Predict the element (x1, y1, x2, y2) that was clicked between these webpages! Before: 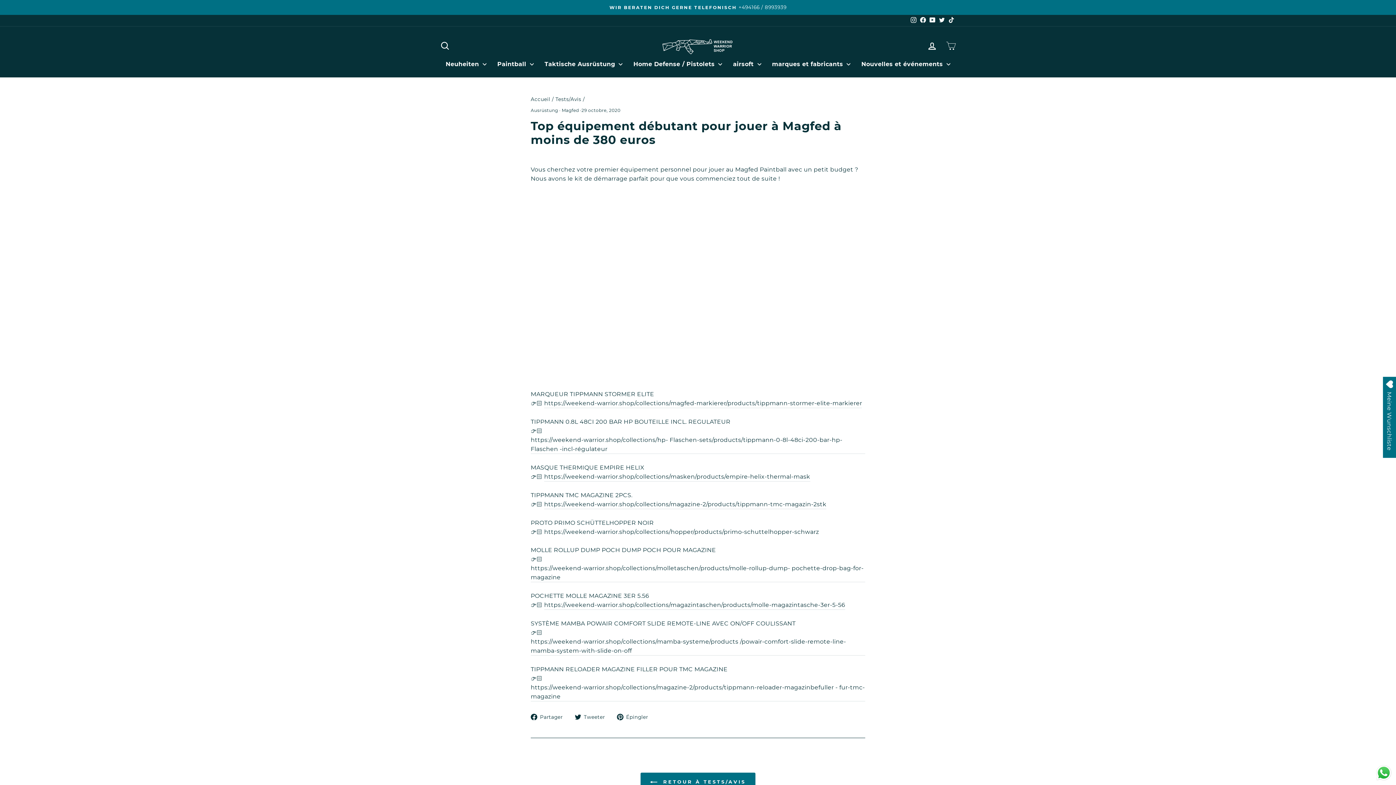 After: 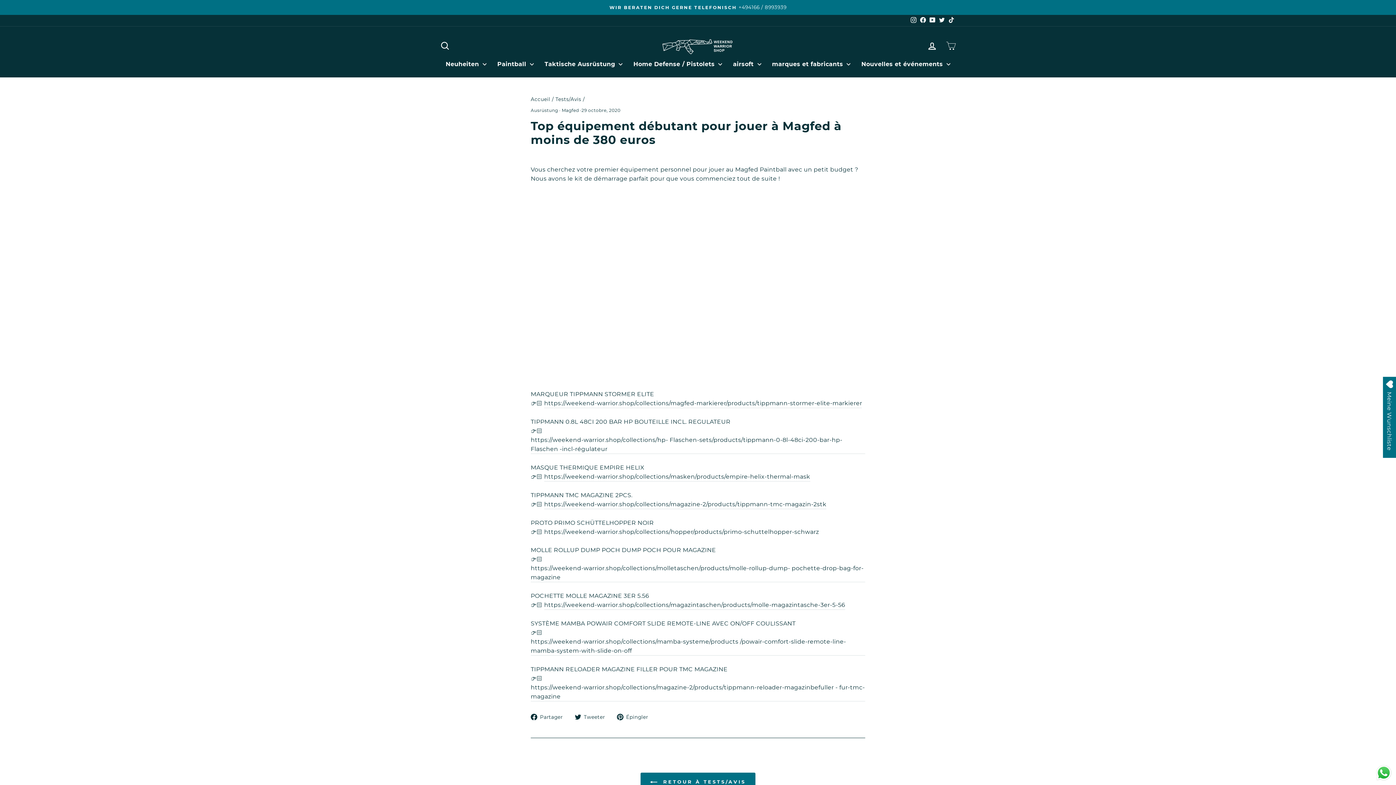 Action: label: Open Wishlist bbox: (1383, 377, 1396, 458)